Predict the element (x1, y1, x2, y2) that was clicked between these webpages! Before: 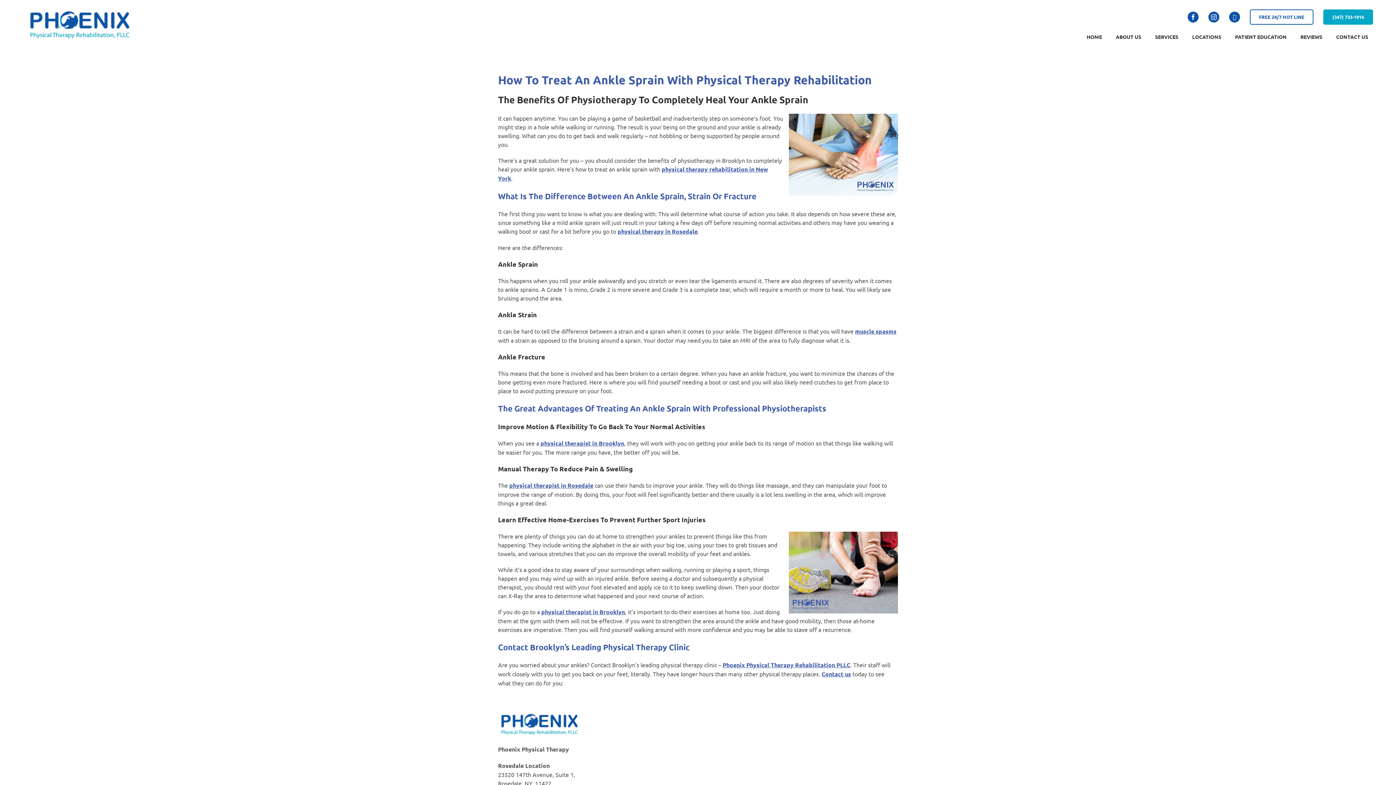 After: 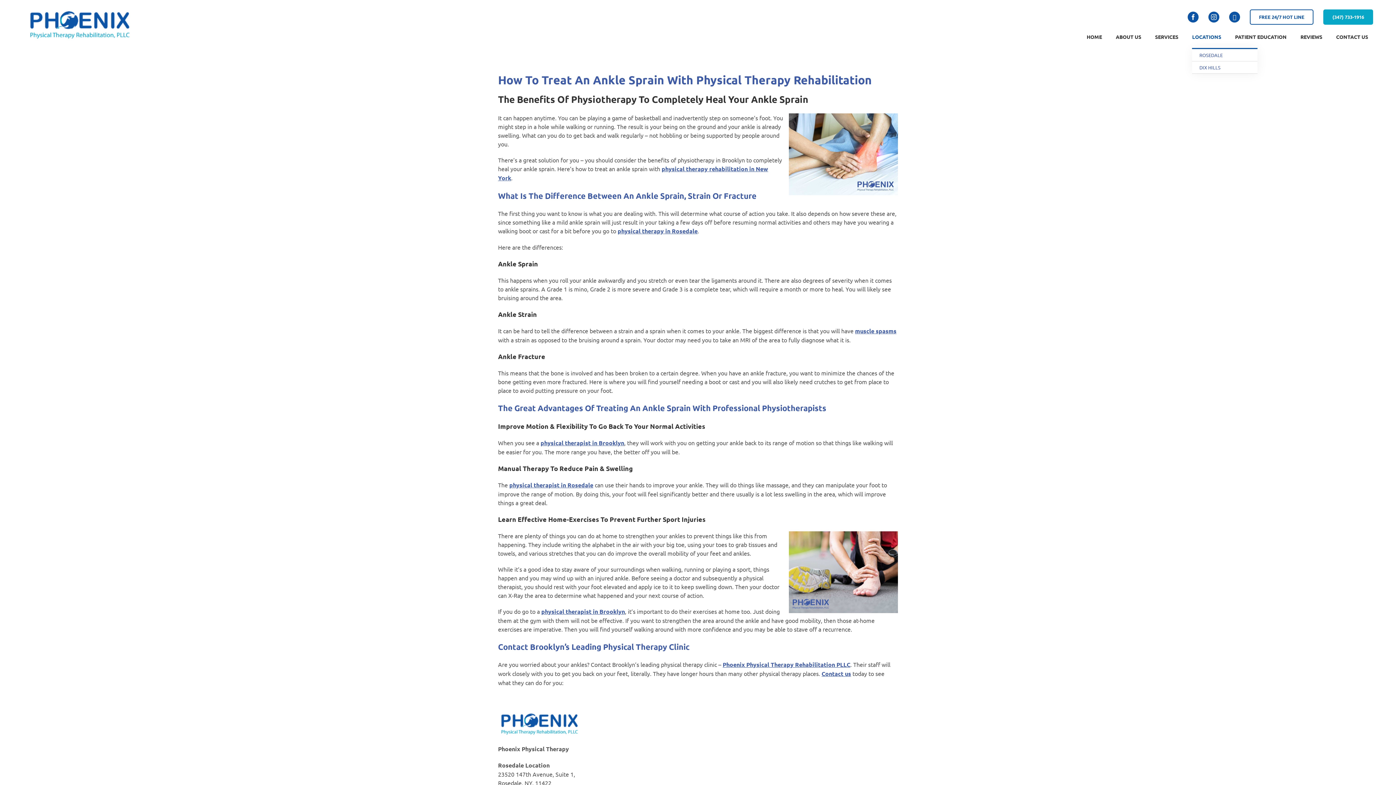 Action: bbox: (1192, 25, 1221, 48) label: LOCATIONS